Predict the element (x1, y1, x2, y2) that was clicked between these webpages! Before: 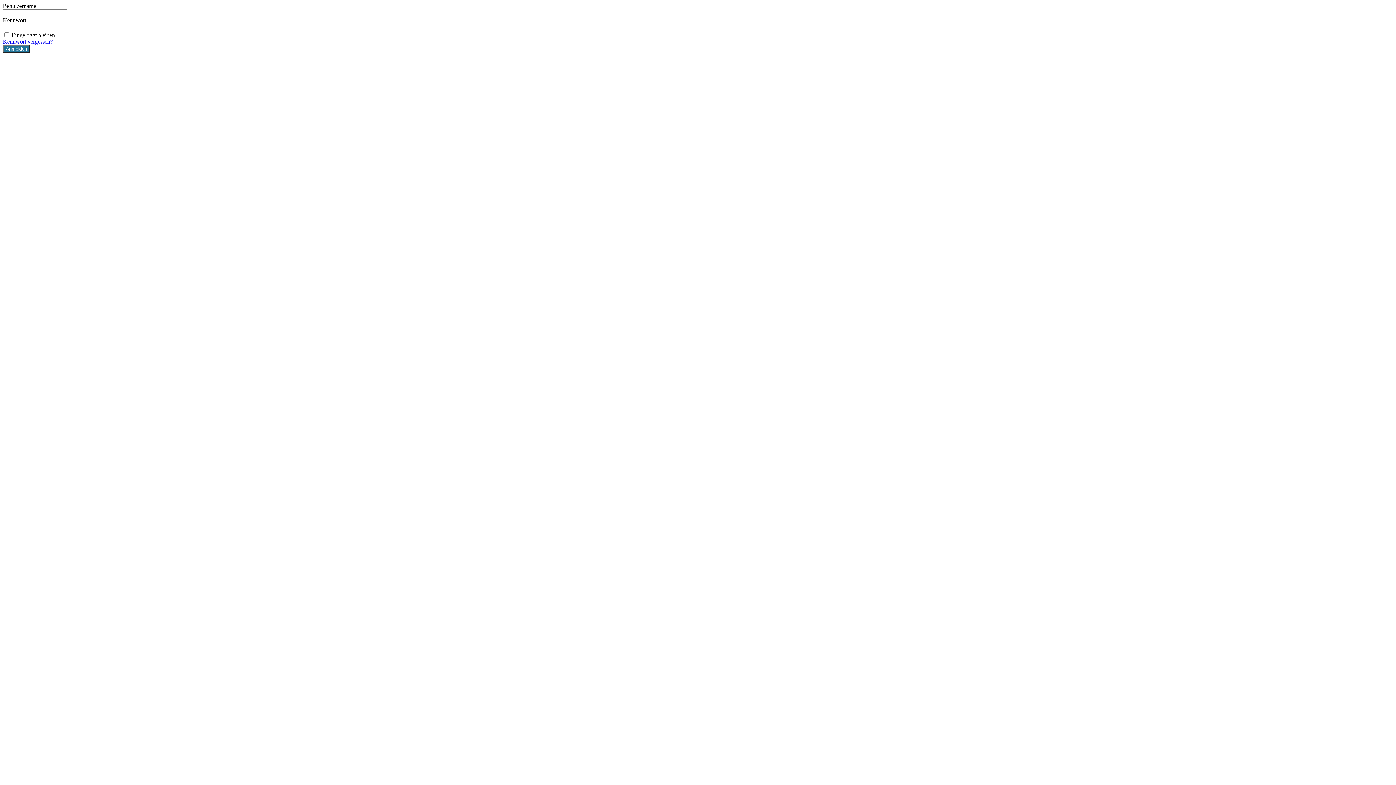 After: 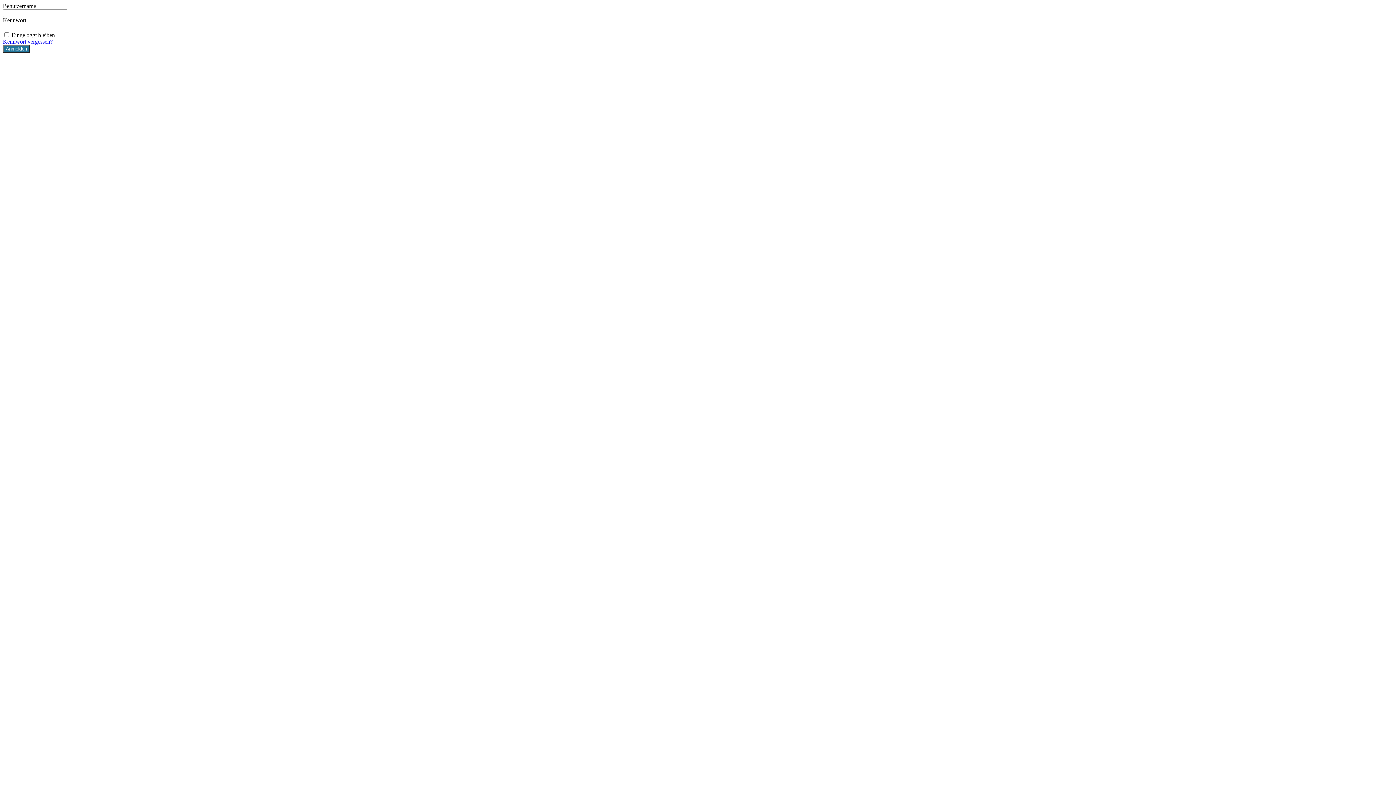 Action: bbox: (2, 38, 52, 44) label: Kennwort vergessen?